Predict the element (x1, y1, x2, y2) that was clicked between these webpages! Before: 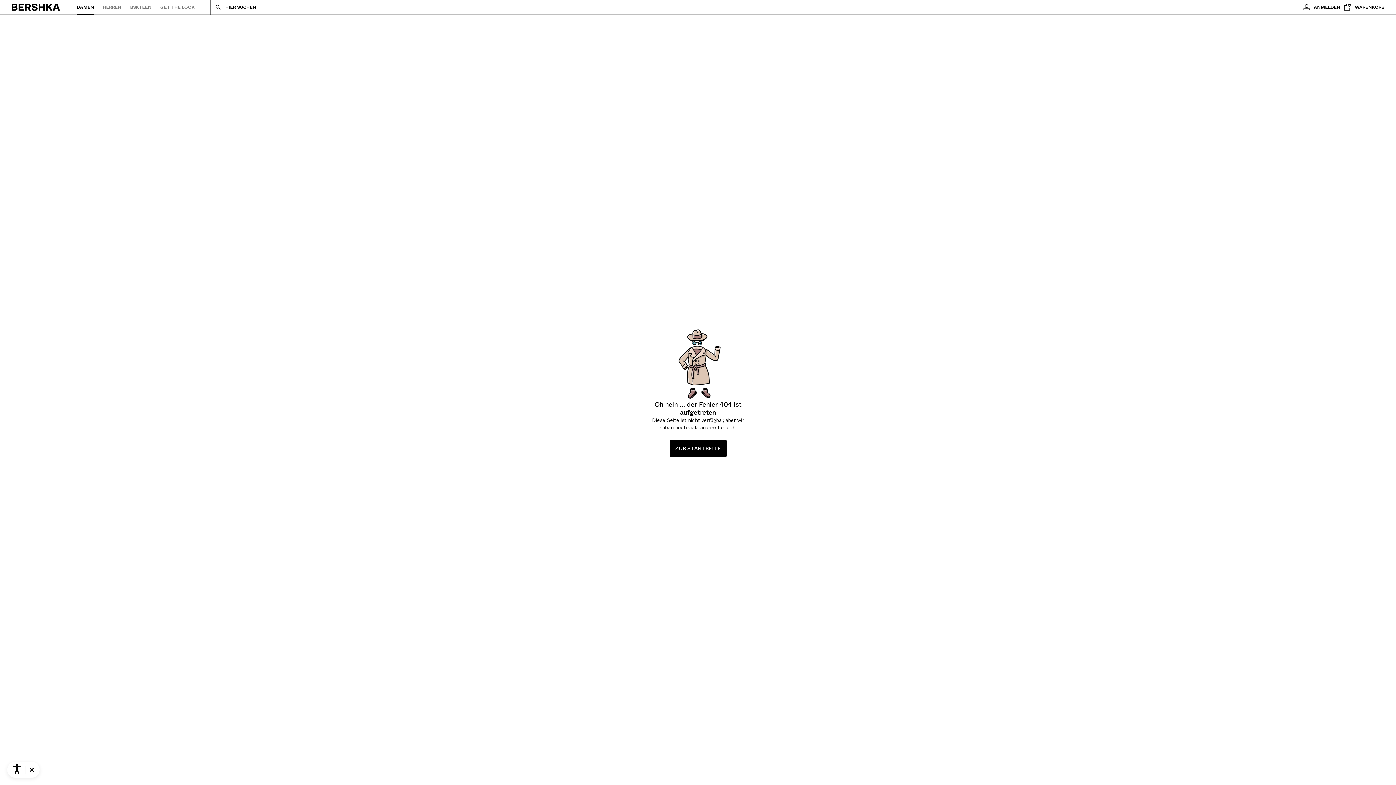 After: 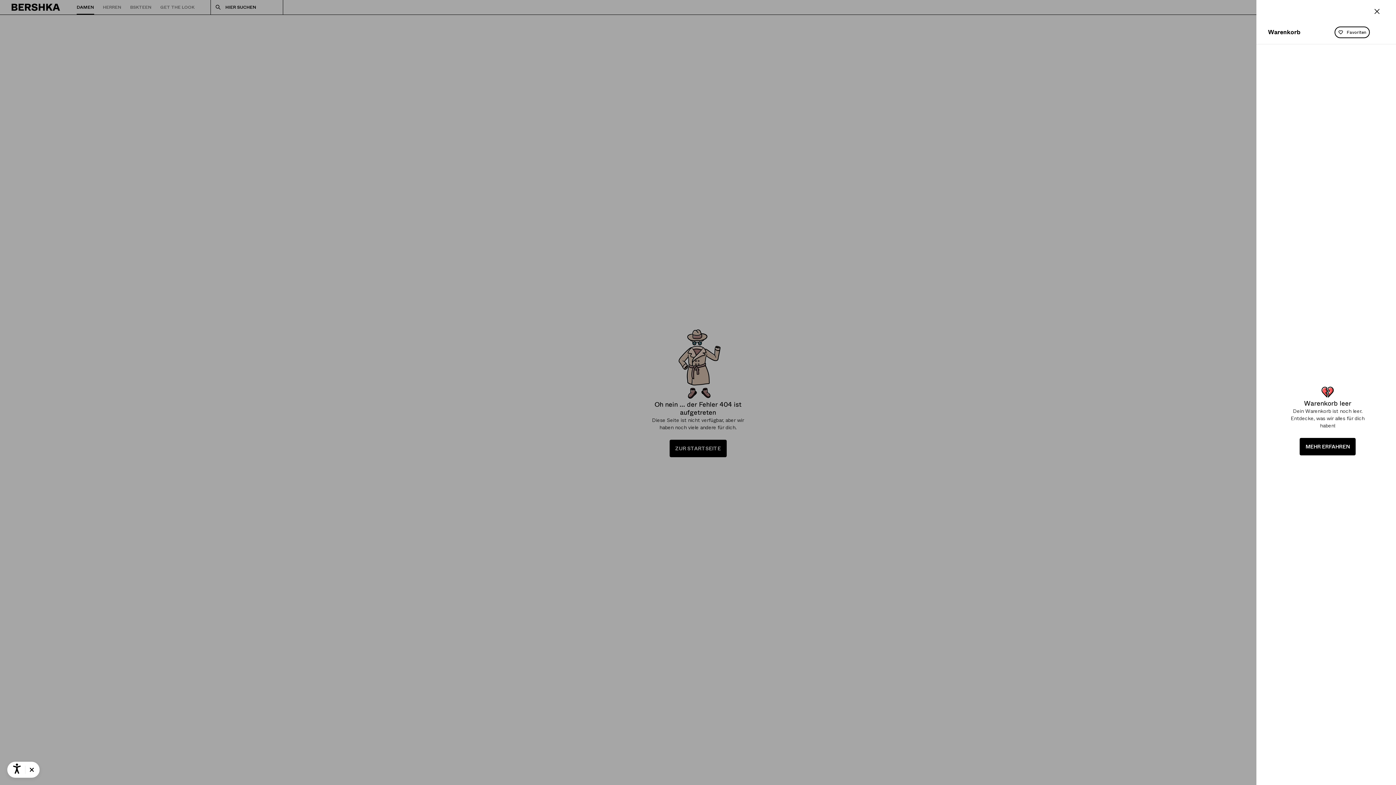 Action: bbox: (1340, 0, 1384, 14) label: Warenkorb ansehen